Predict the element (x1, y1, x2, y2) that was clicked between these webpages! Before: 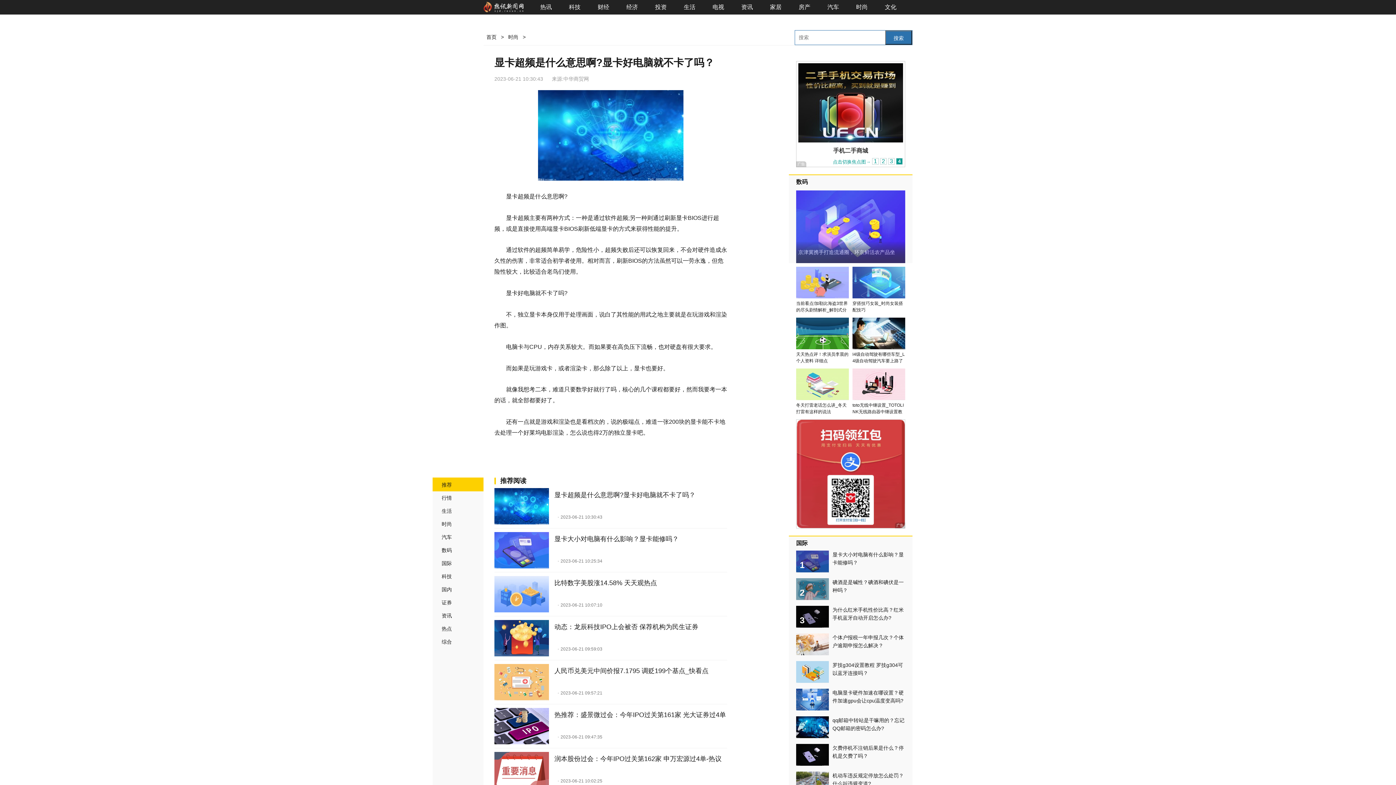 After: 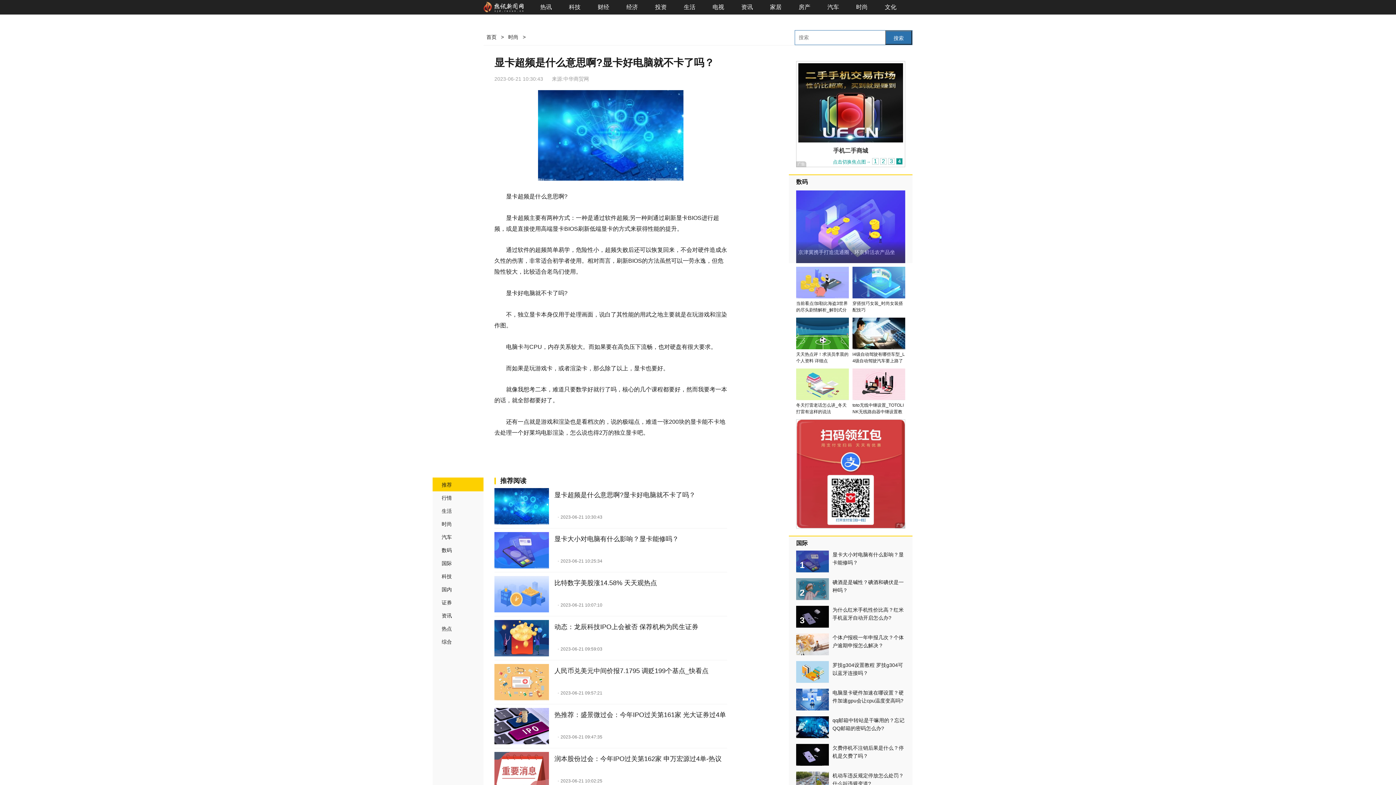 Action: bbox: (796, 606, 829, 628) label: 3